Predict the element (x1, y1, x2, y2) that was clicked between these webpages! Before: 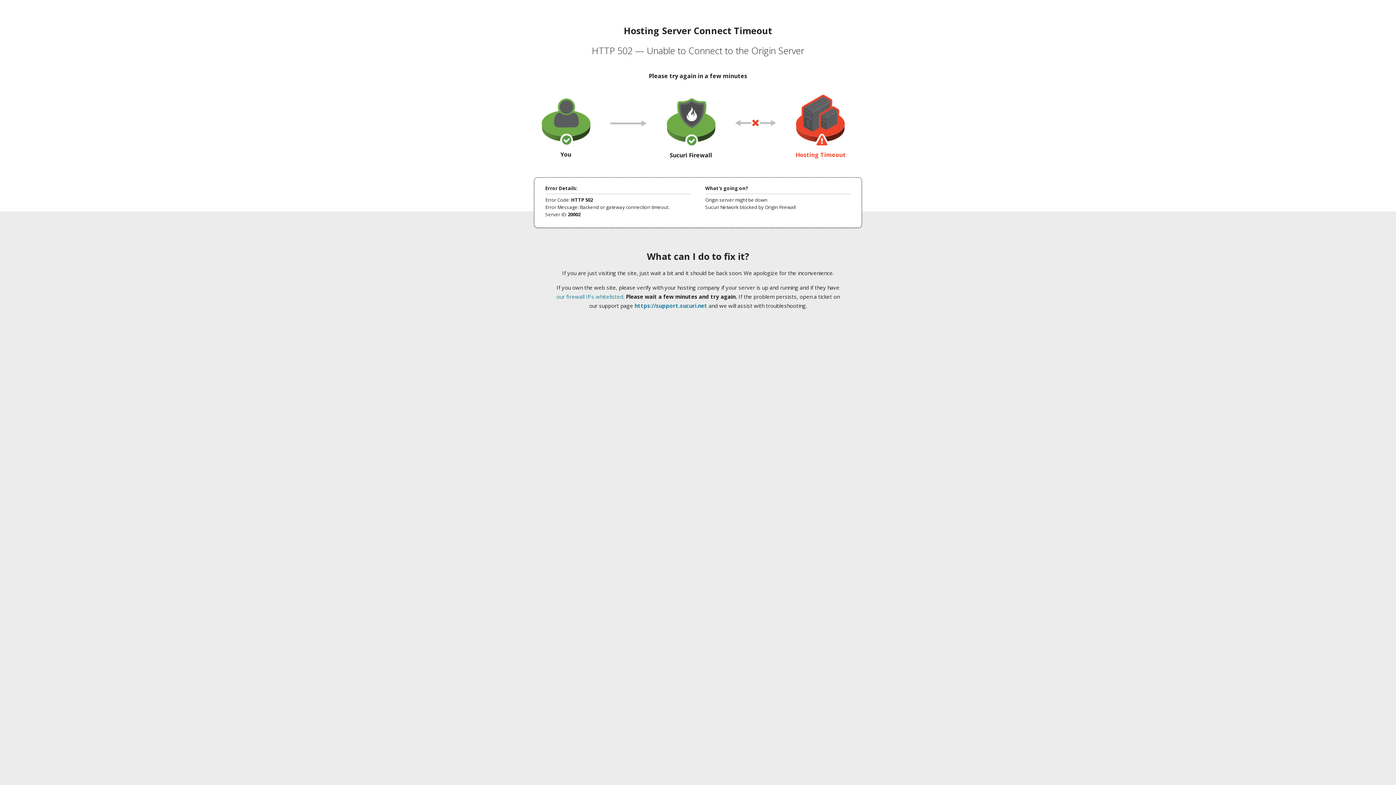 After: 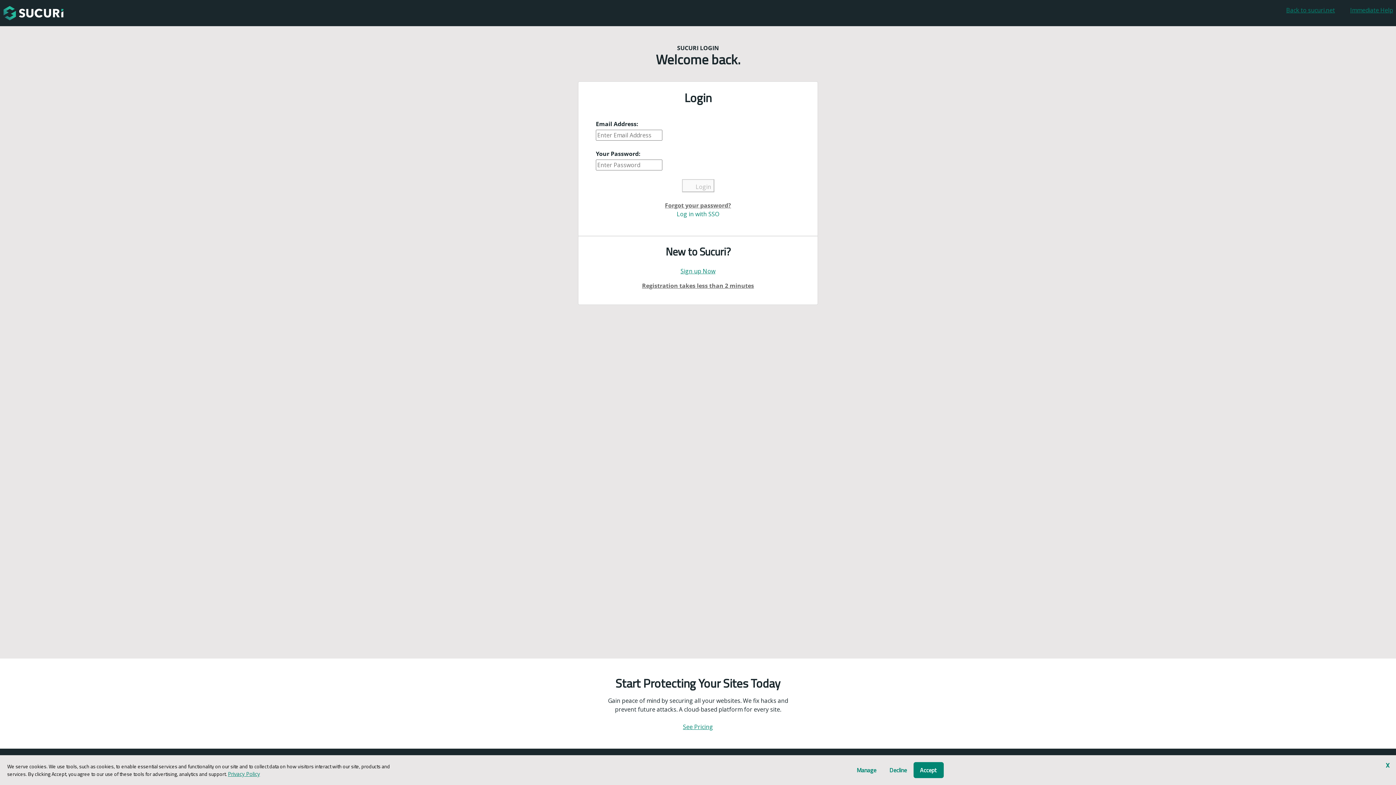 Action: bbox: (634, 302, 707, 309) label: https://support.sucuri.net